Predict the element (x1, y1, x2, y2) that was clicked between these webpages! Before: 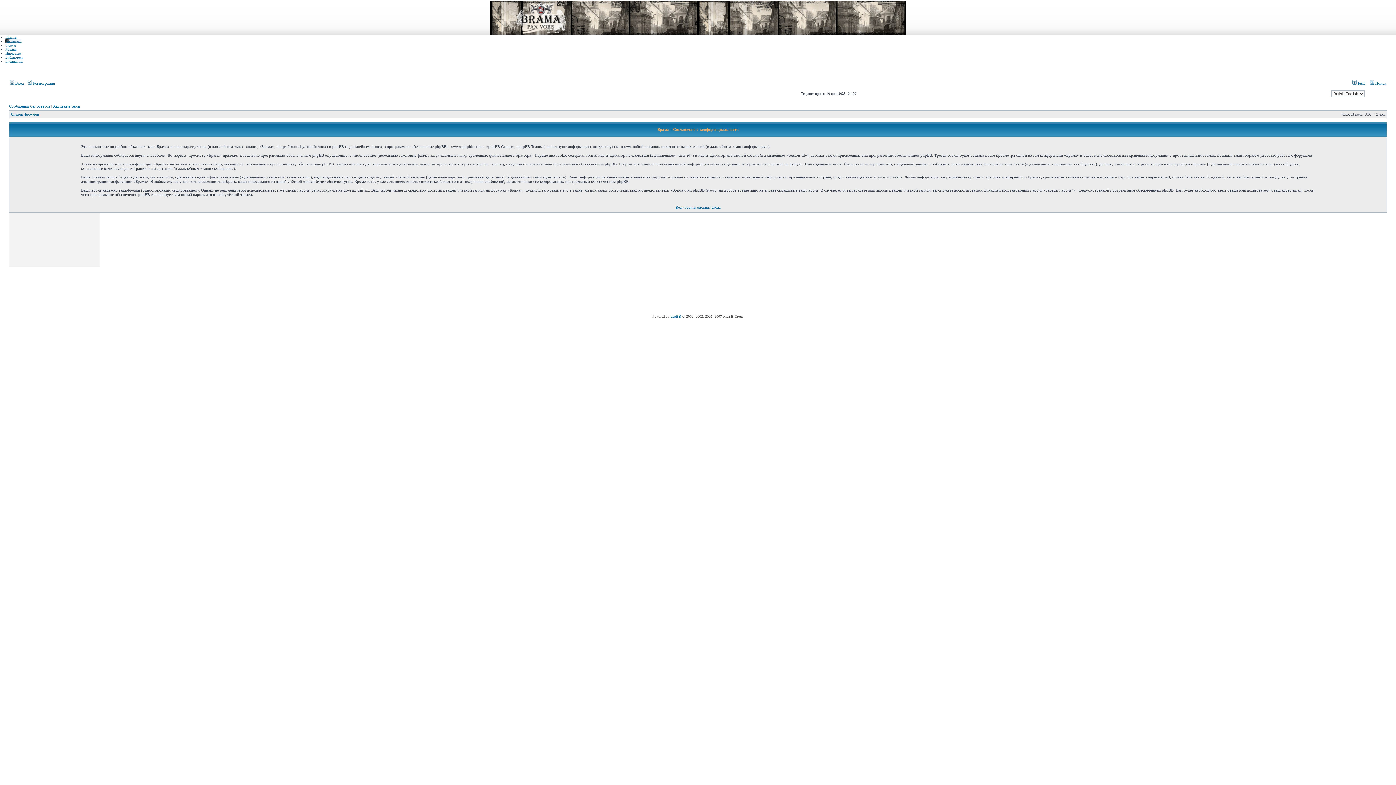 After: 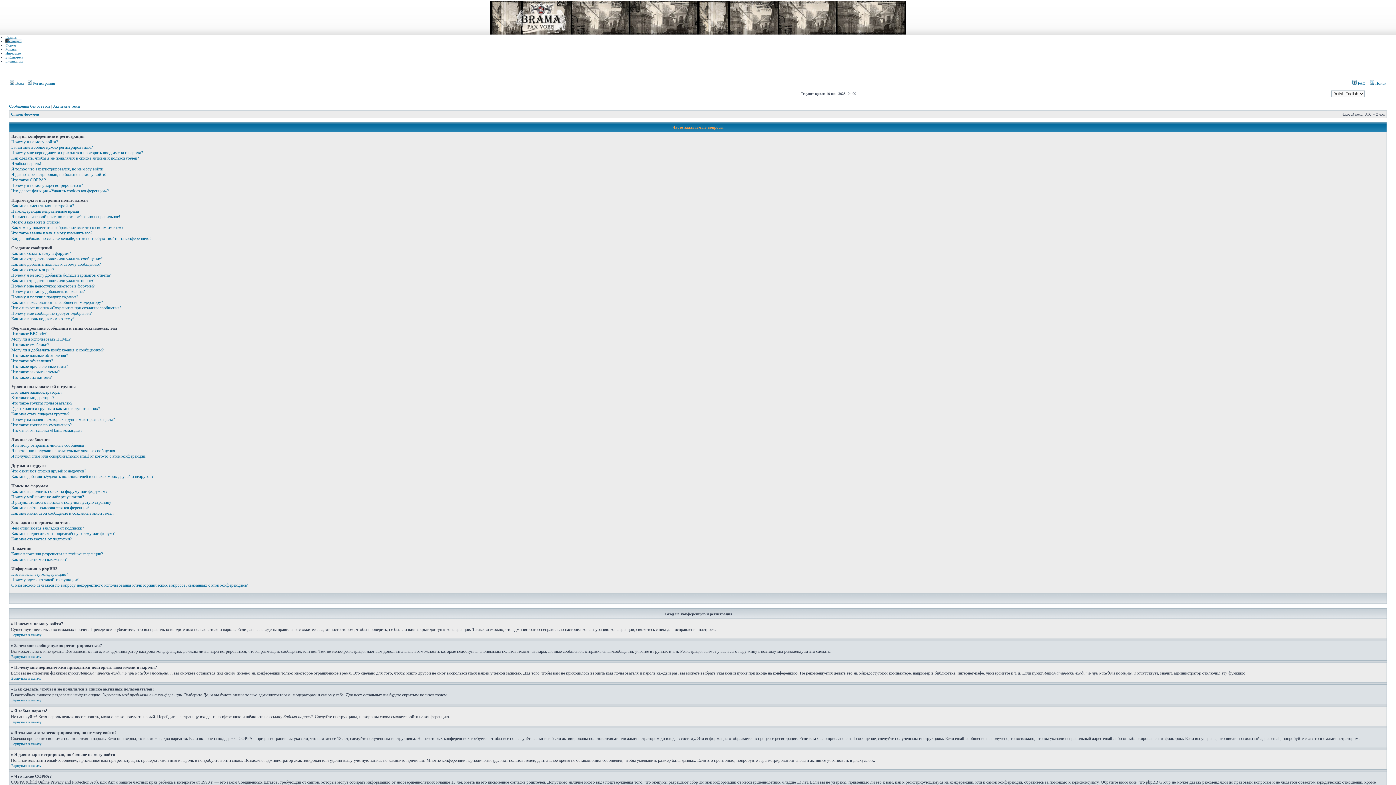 Action: label:  FAQ bbox: (1352, 81, 1365, 85)